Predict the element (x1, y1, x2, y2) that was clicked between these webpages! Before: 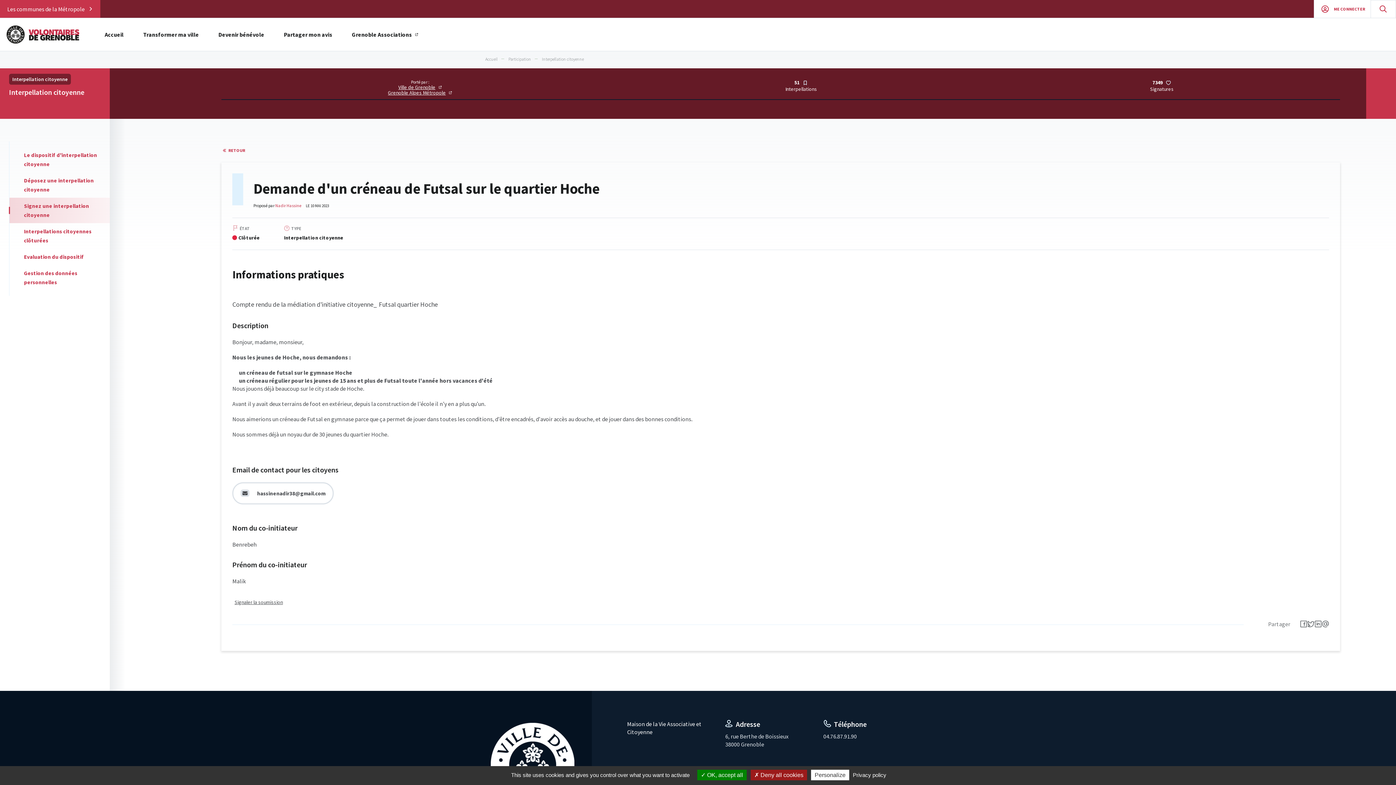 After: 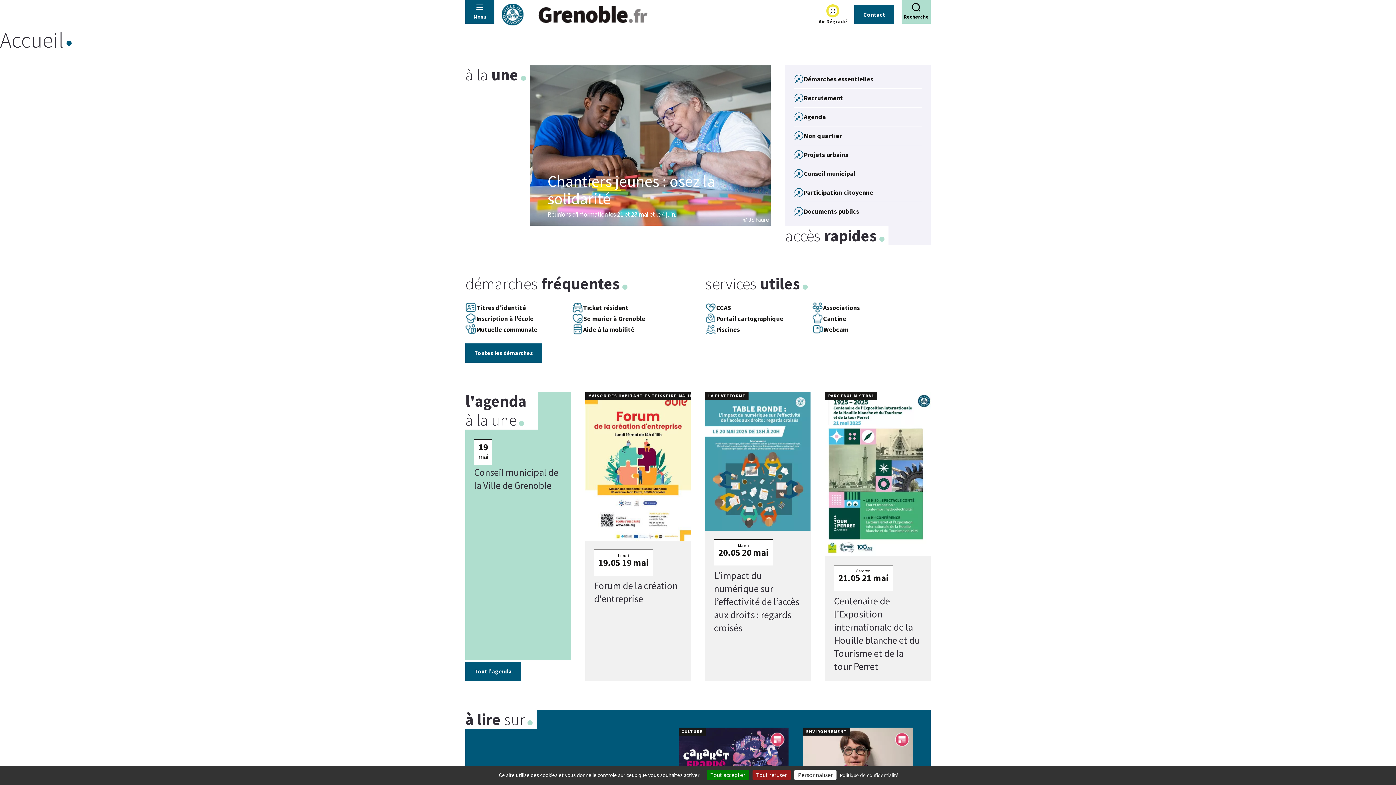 Action: bbox: (490, 723, 586, 806)